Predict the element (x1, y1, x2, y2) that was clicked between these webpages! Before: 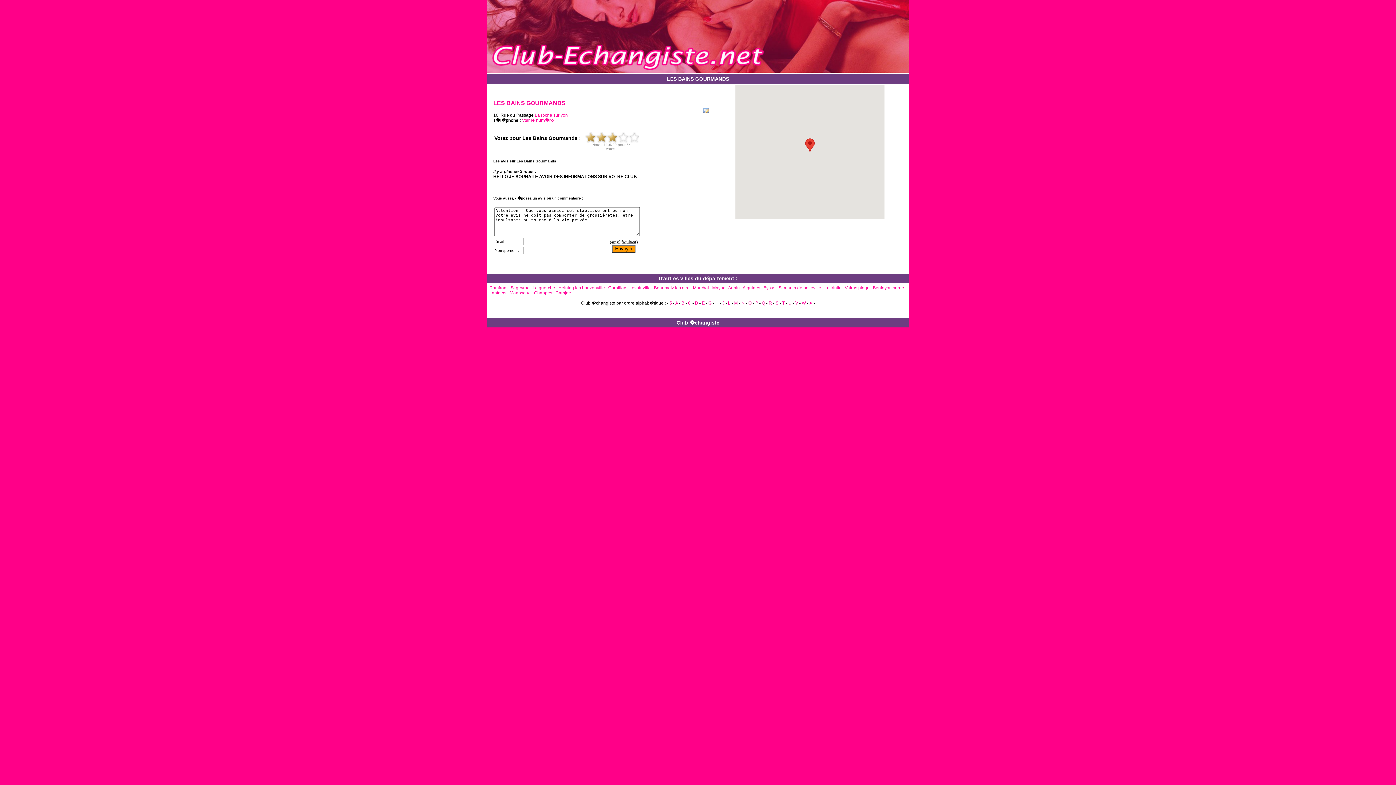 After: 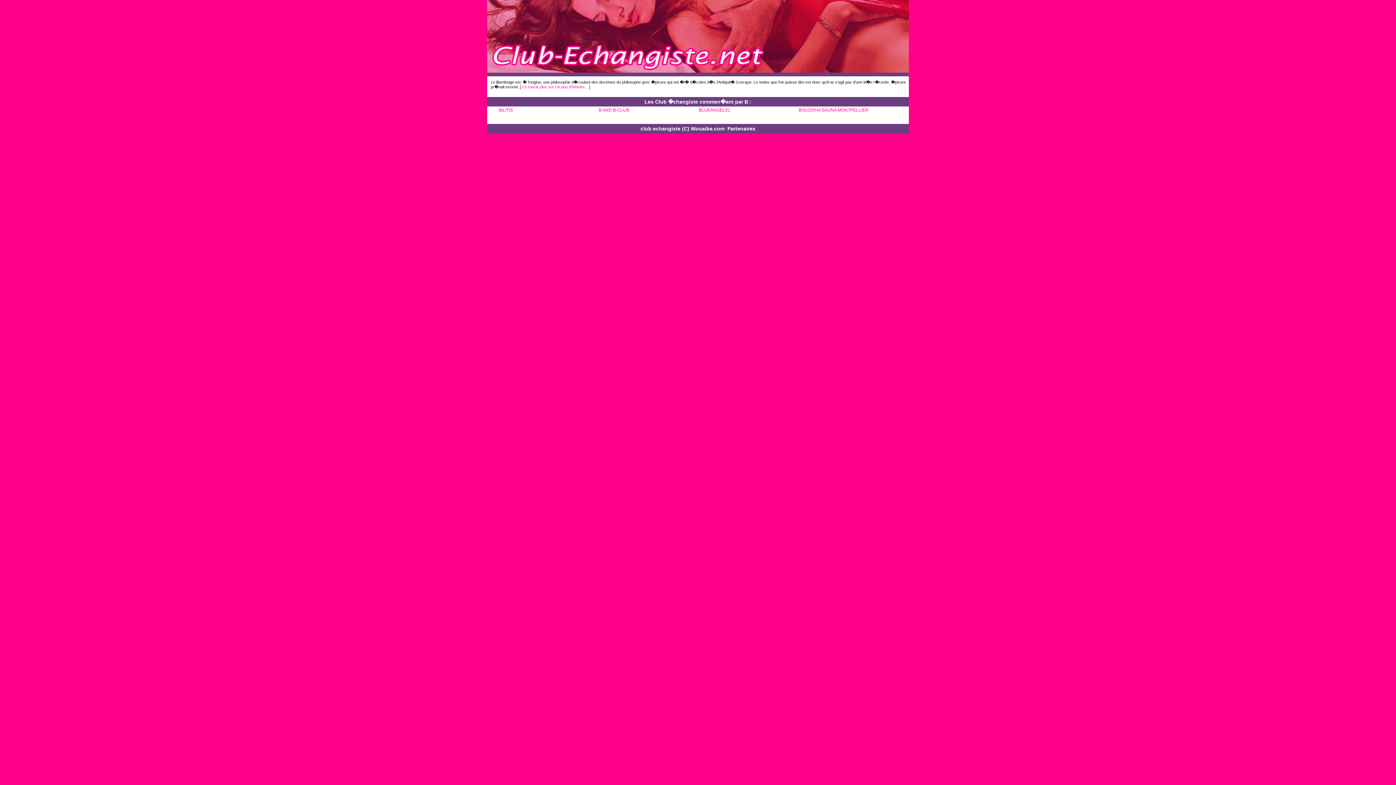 Action: label: B bbox: (681, 300, 684, 305)